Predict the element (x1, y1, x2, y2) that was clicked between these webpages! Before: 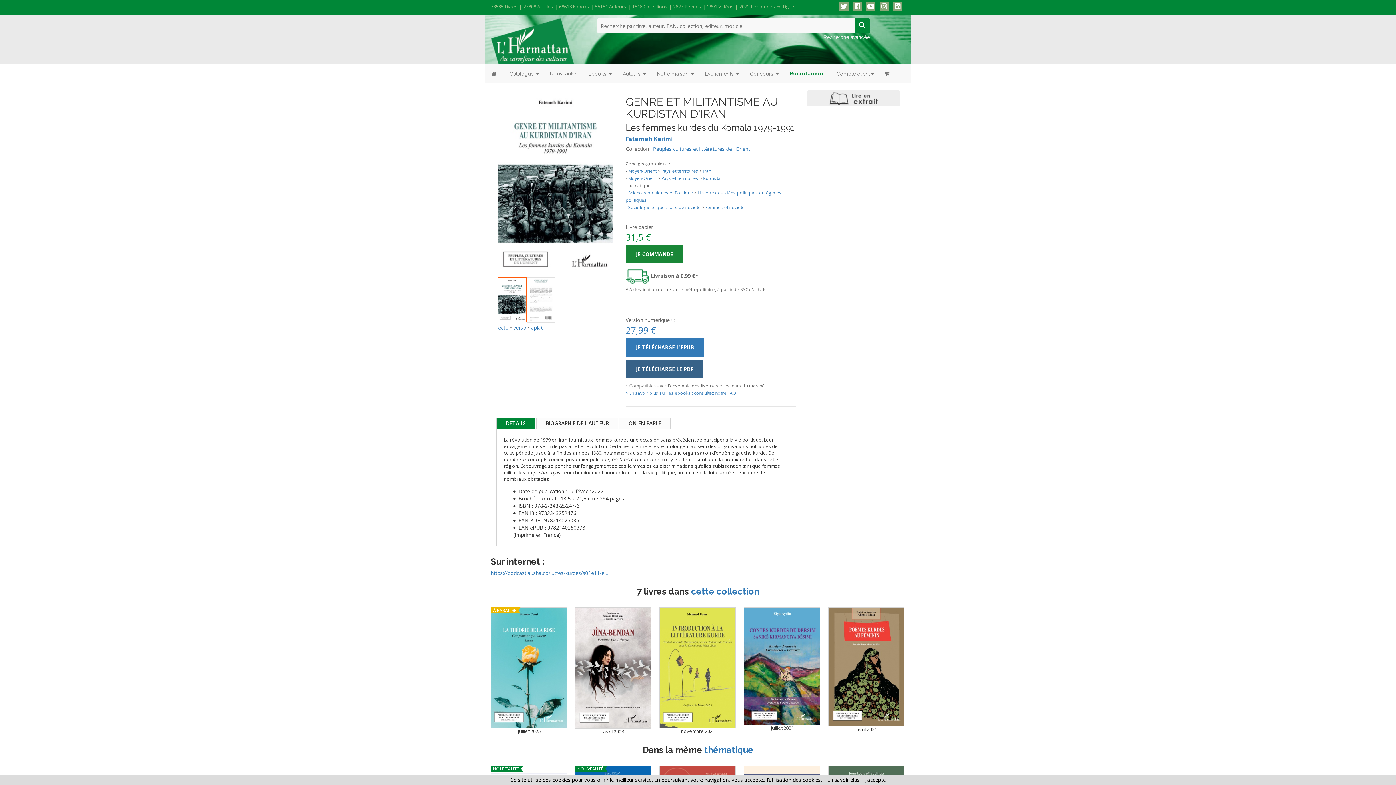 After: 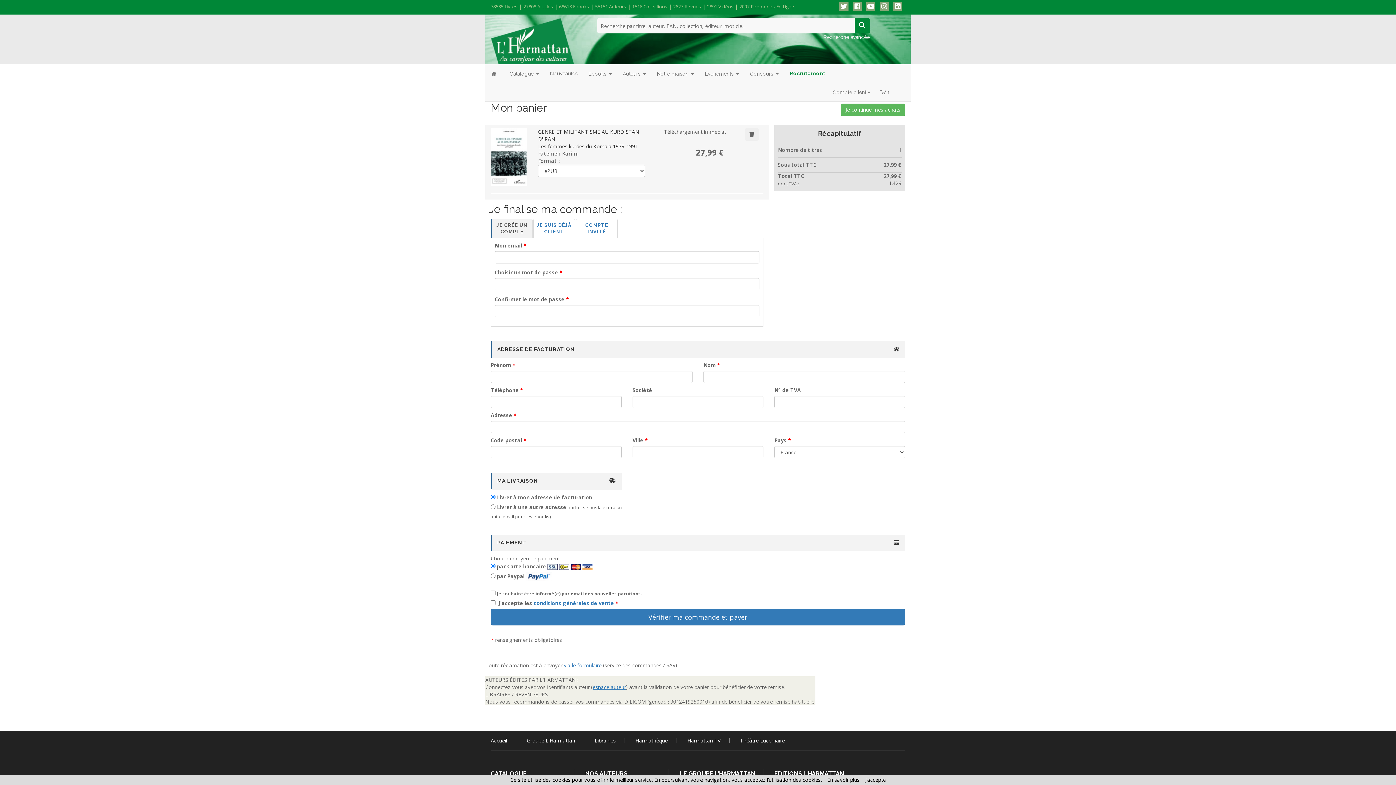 Action: bbox: (625, 338, 704, 356) label: JE TÉLÉCHARGE L'EPUB